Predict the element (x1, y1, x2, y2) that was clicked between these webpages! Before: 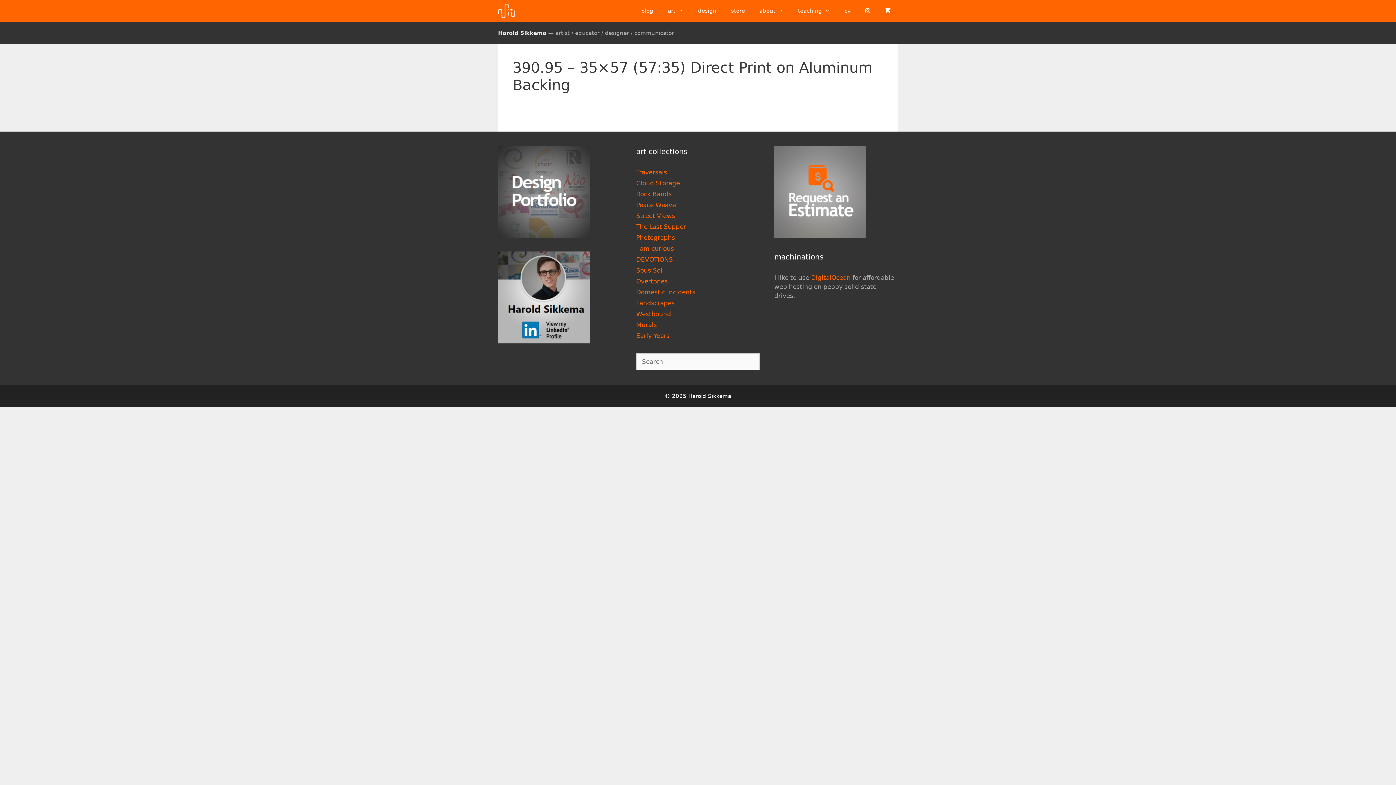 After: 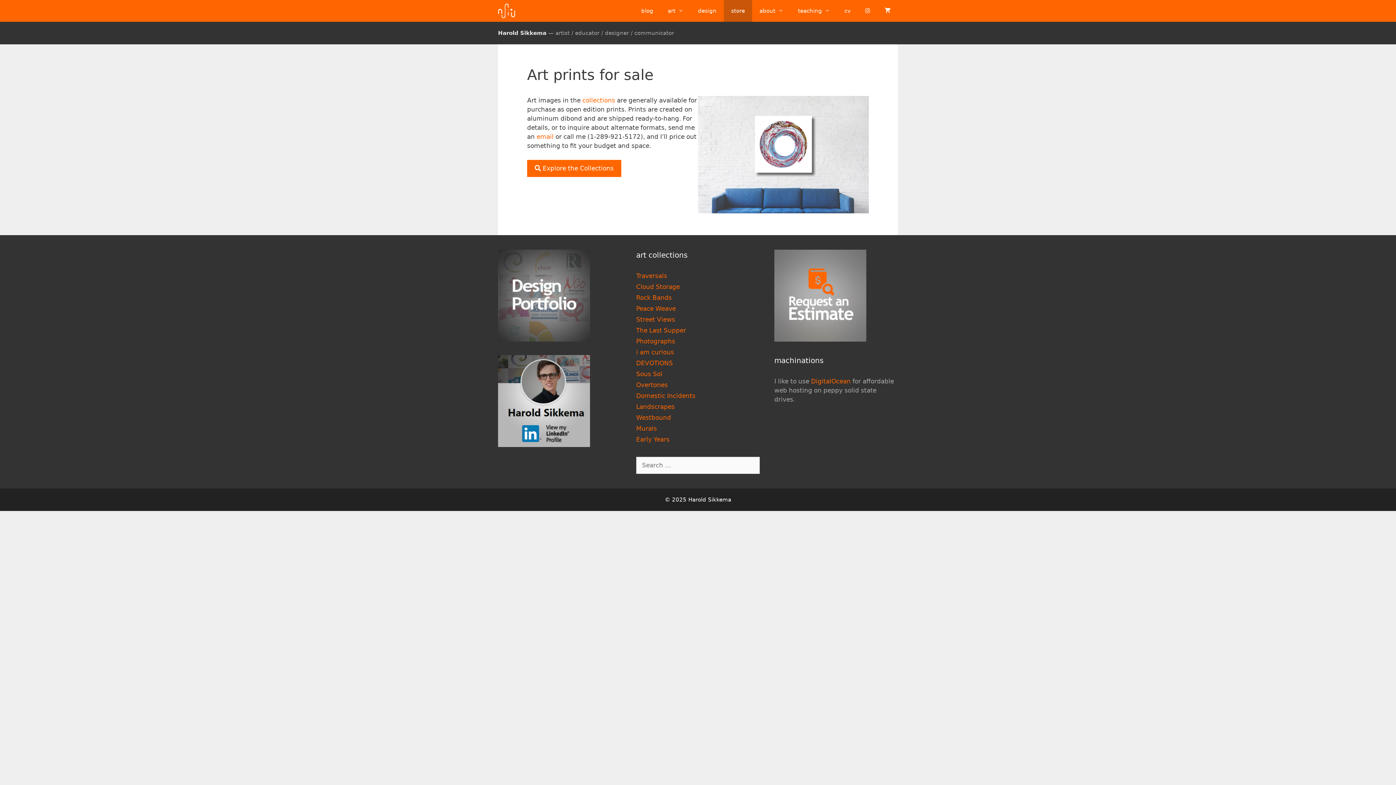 Action: label: store bbox: (724, 0, 752, 21)